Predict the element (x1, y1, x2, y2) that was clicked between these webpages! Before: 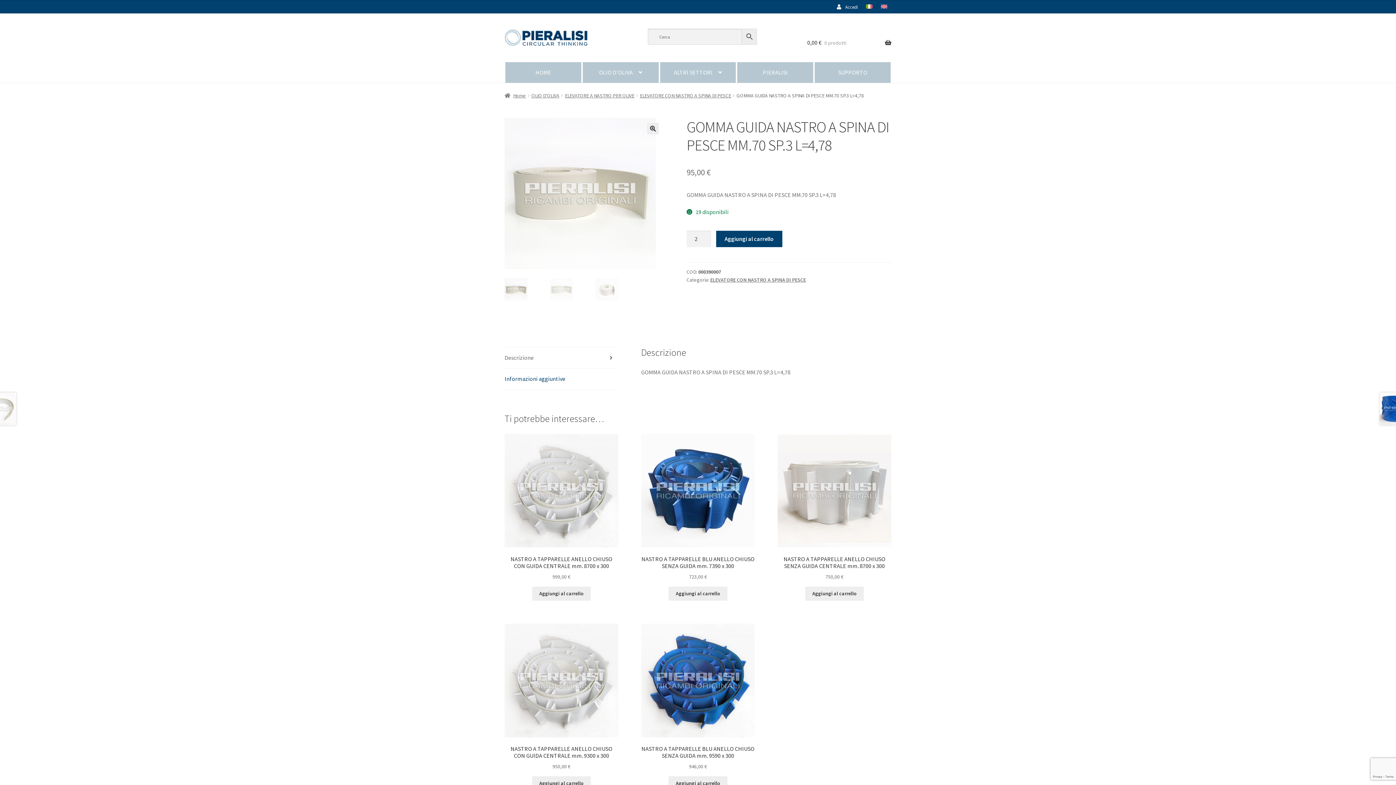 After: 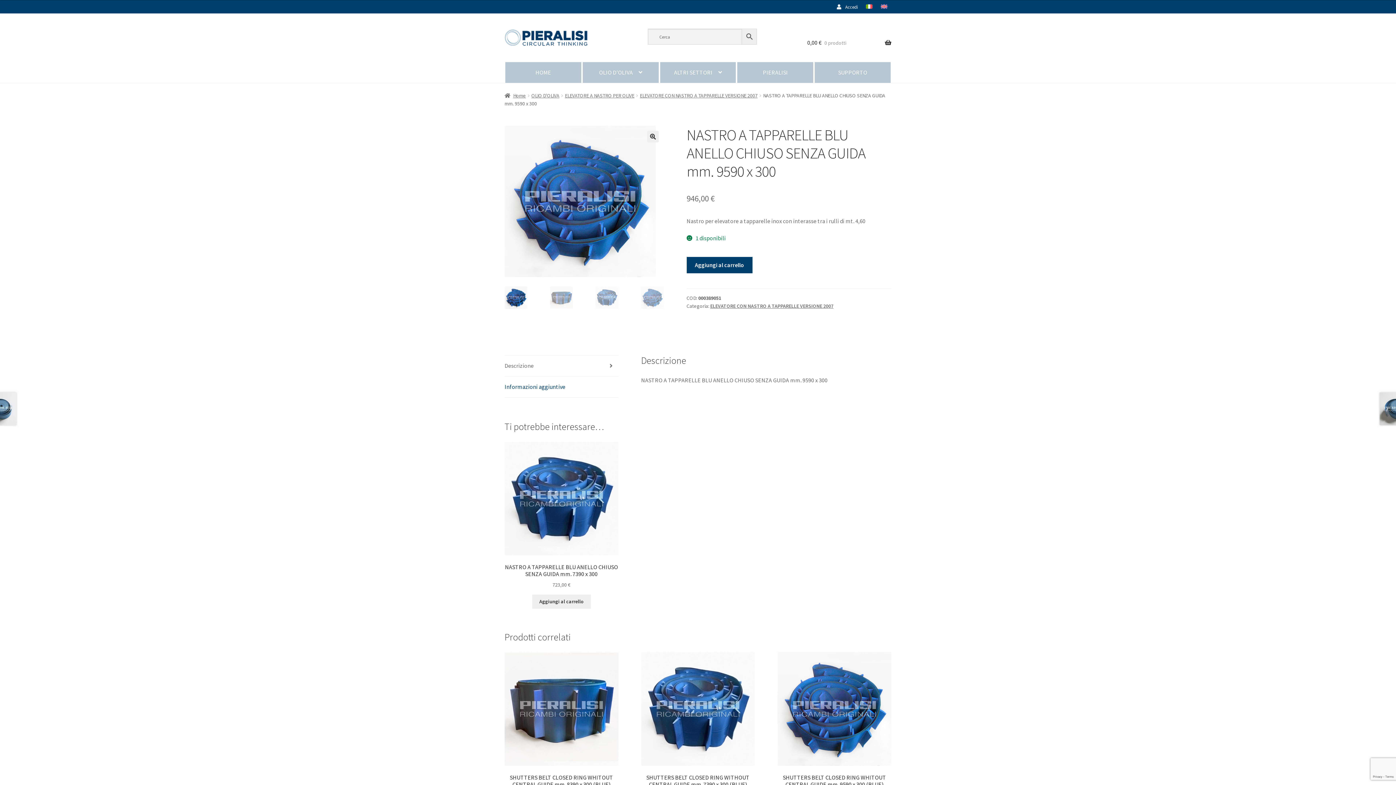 Action: label: NASTRO A TAPPARELLE BLU ANELLO CHIUSO SENZA GUIDA mm. 9590 x 300
946,00 € bbox: (641, 623, 755, 770)